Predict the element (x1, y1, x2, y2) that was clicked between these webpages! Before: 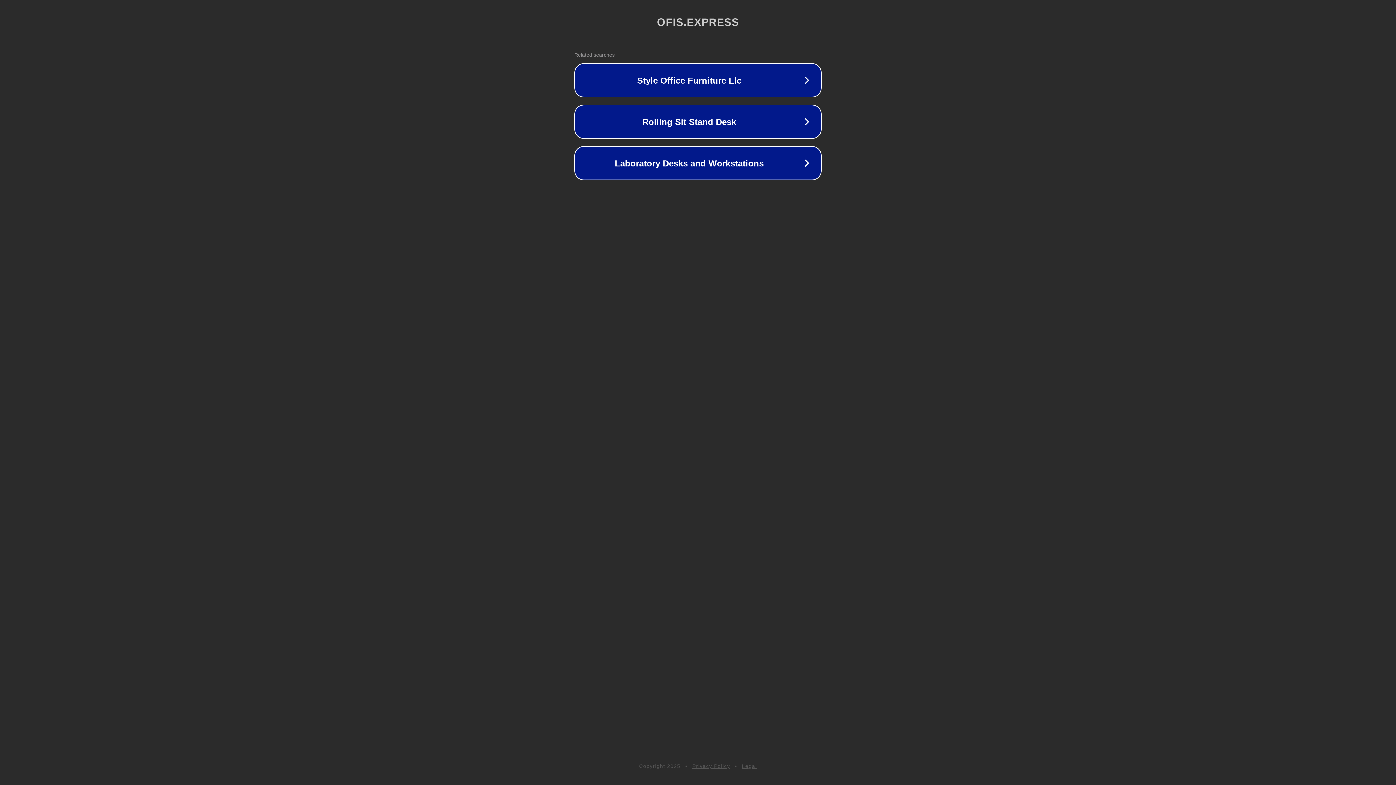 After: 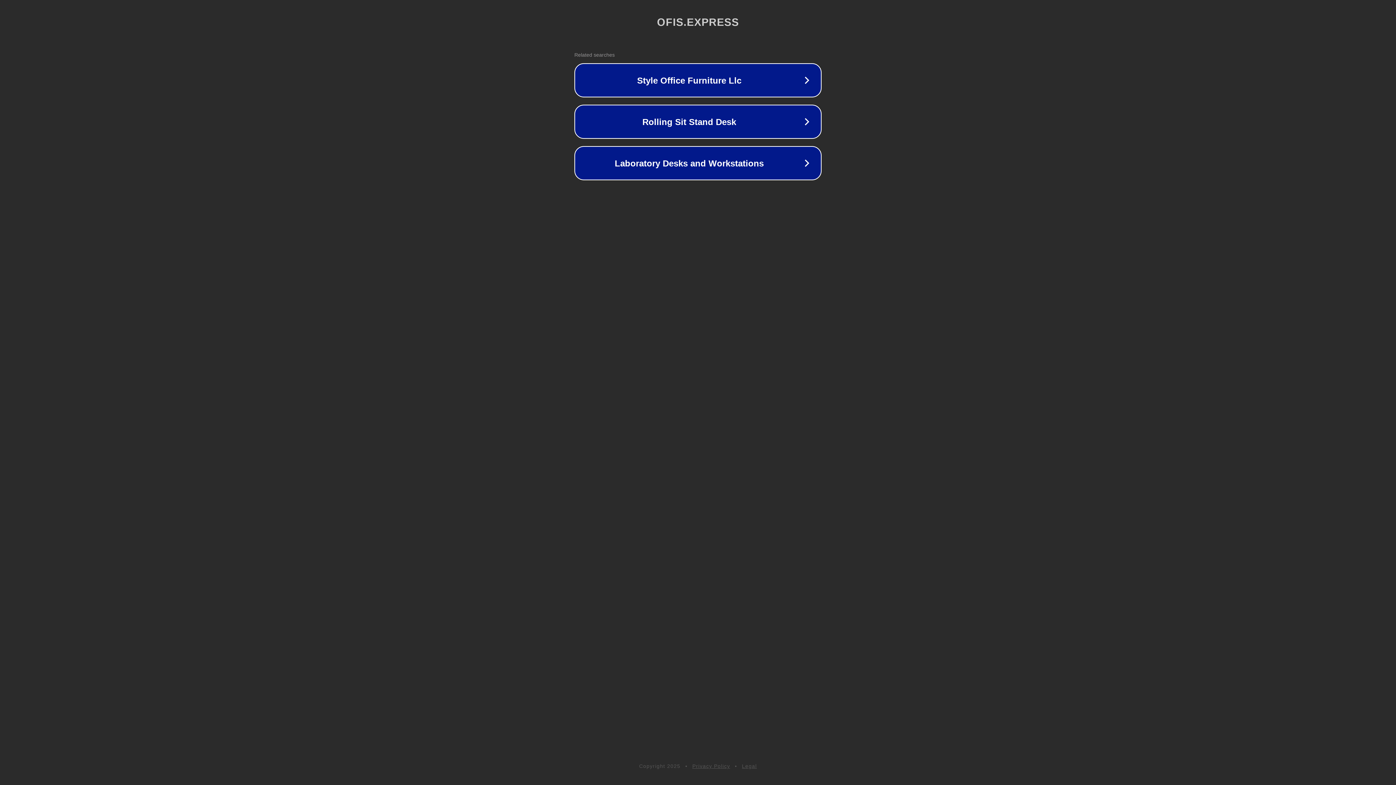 Action: label: Legal bbox: (742, 763, 757, 769)